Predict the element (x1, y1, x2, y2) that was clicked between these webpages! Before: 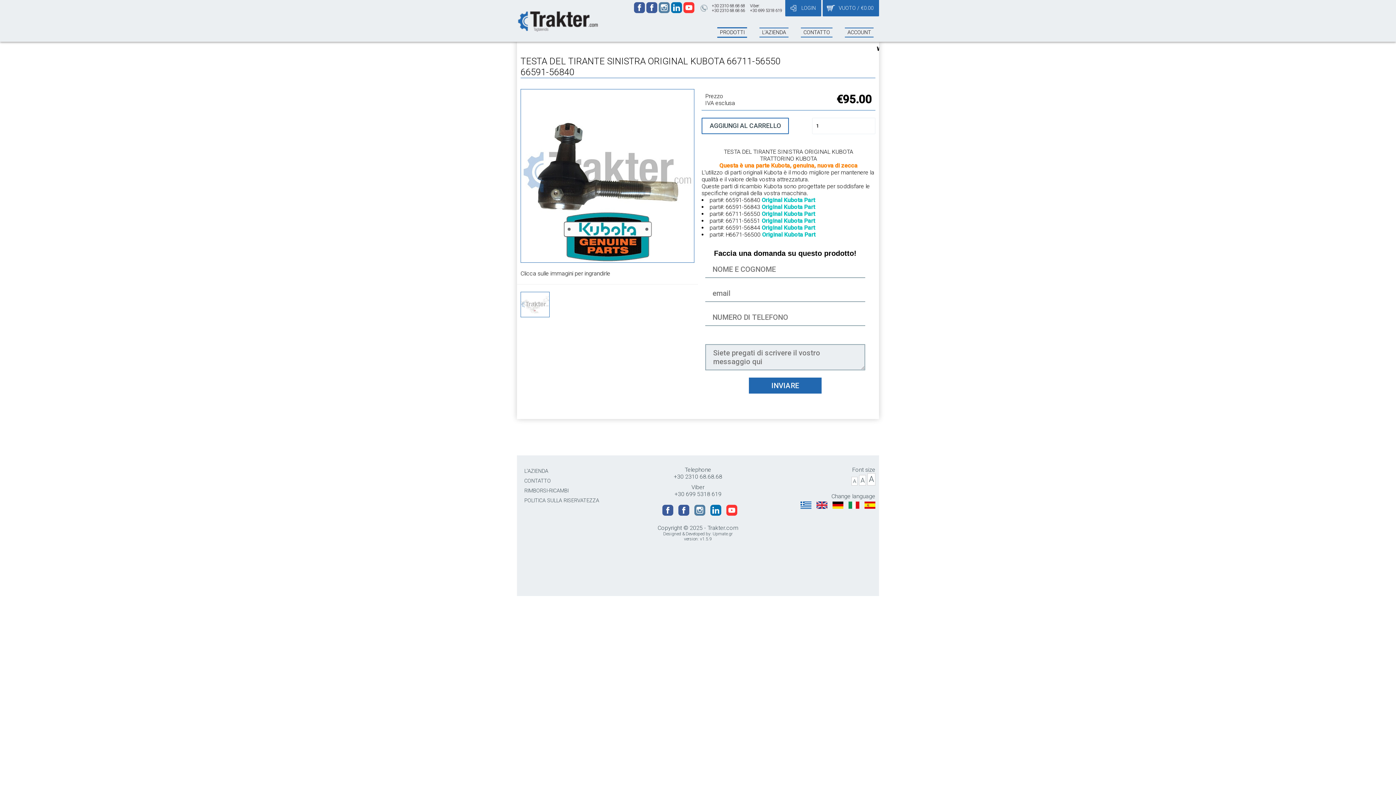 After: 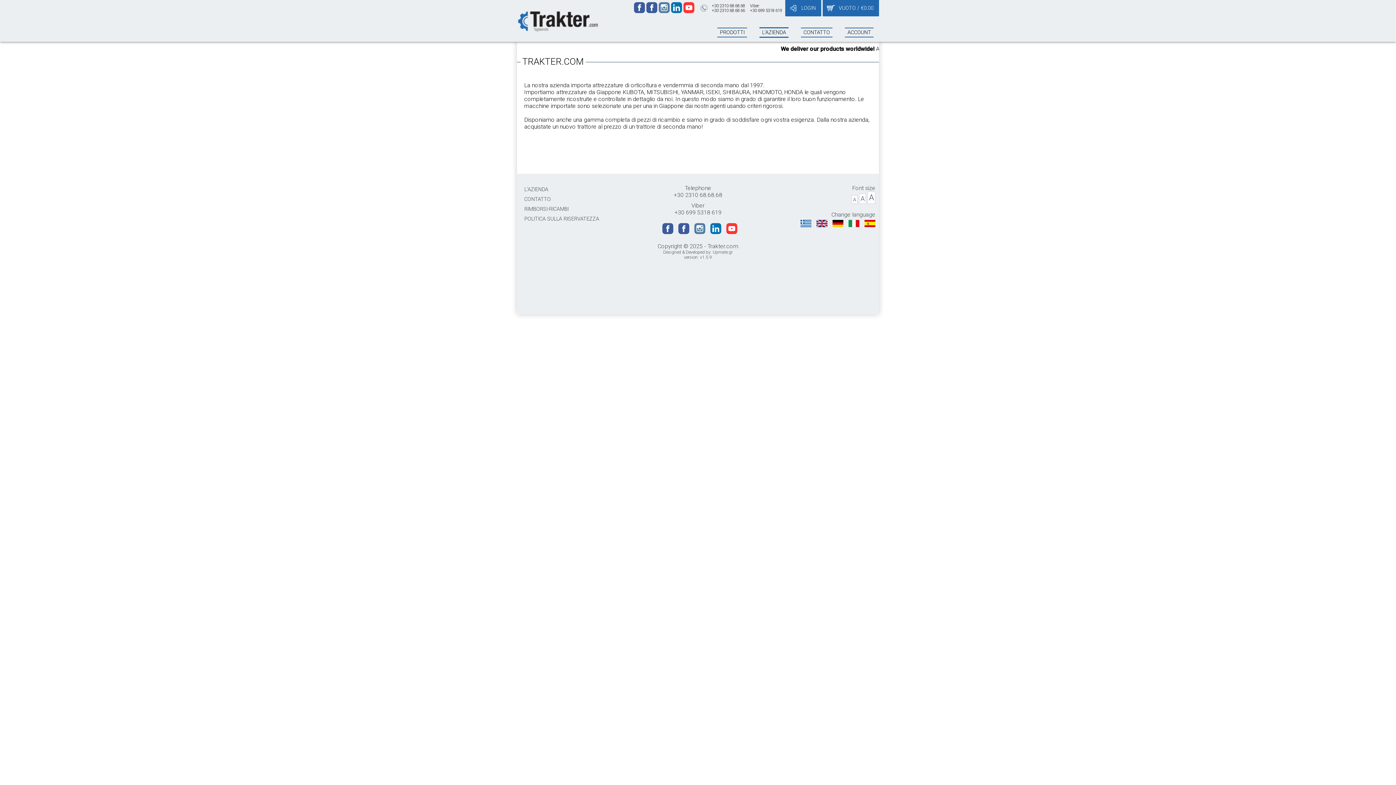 Action: bbox: (754, 29, 795, 35) label: L'AZIENDA 